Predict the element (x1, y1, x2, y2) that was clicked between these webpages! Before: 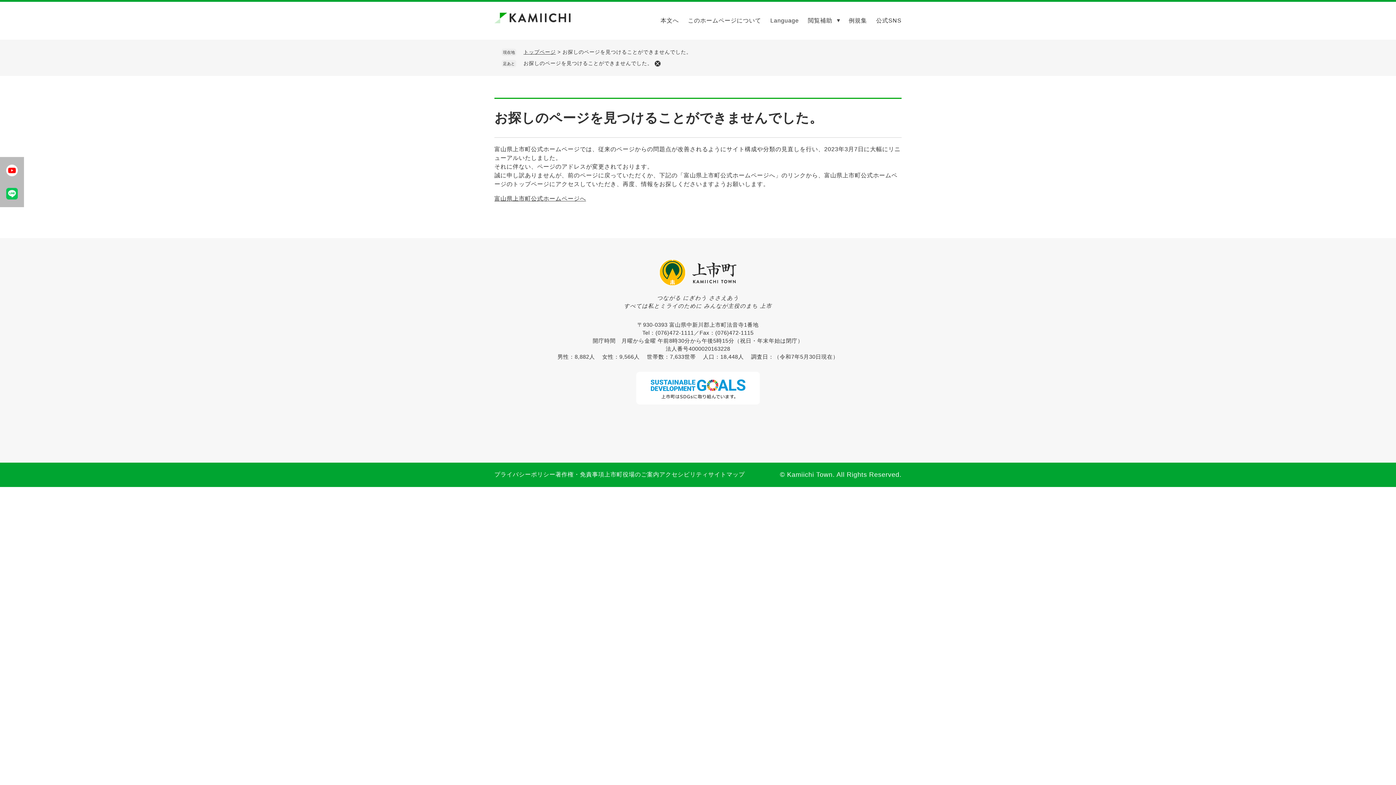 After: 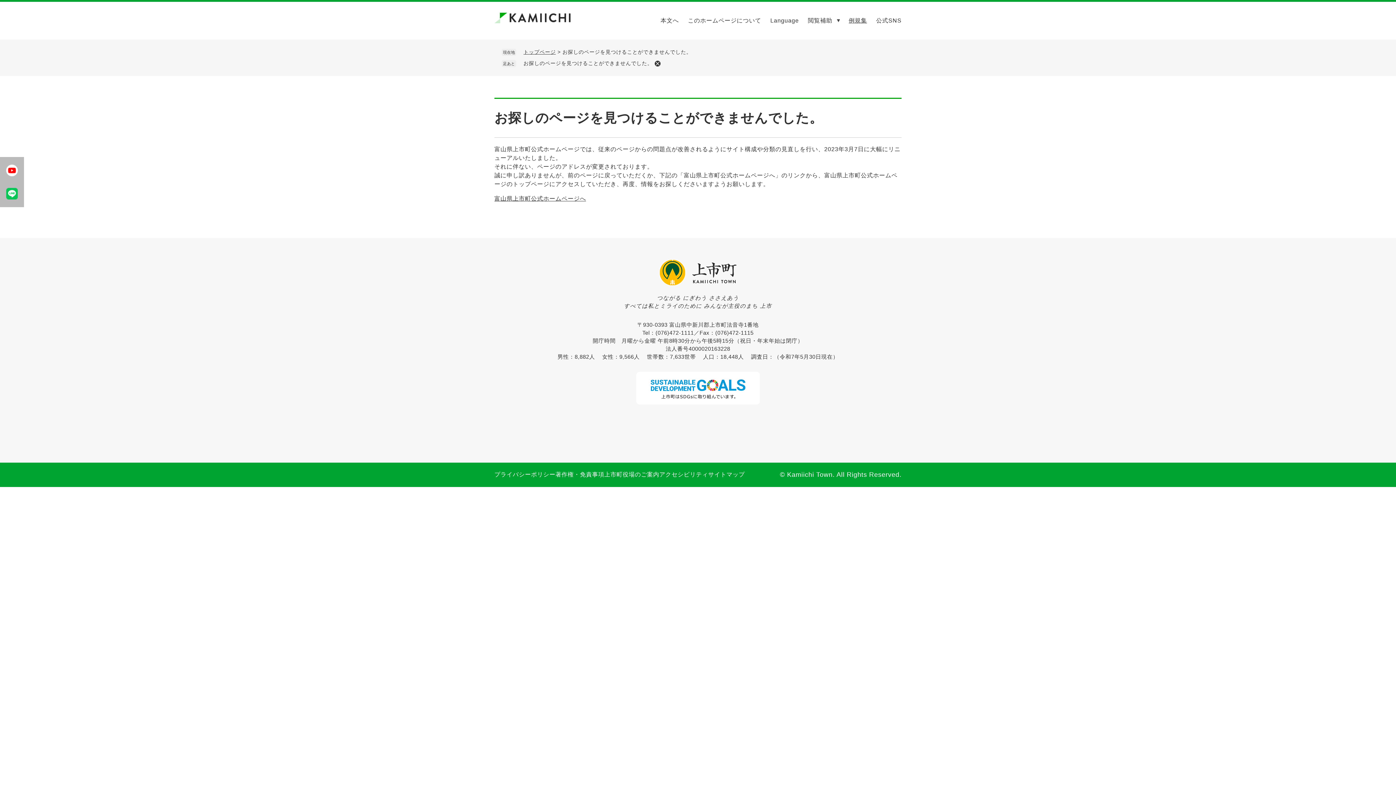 Action: label: 例規集 bbox: (848, 16, 867, 25)